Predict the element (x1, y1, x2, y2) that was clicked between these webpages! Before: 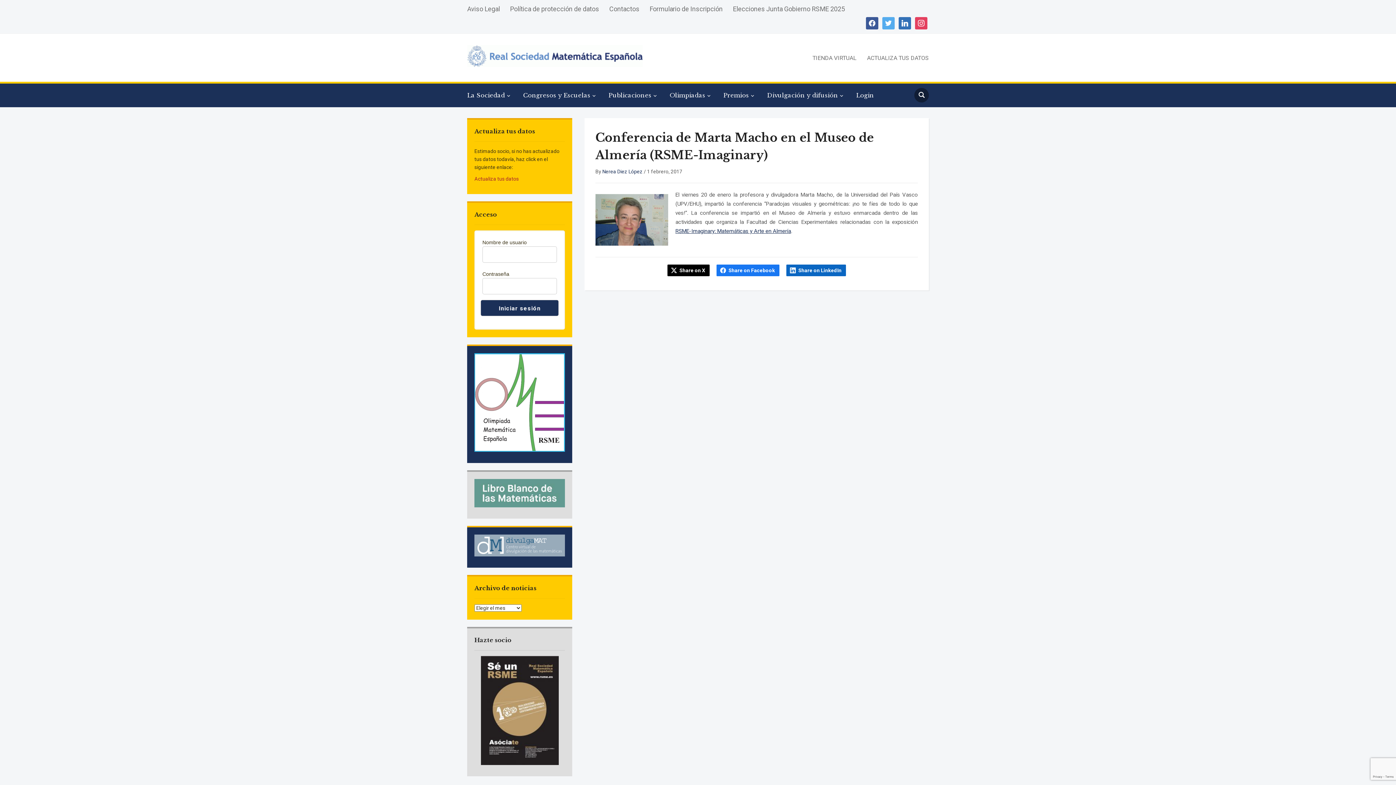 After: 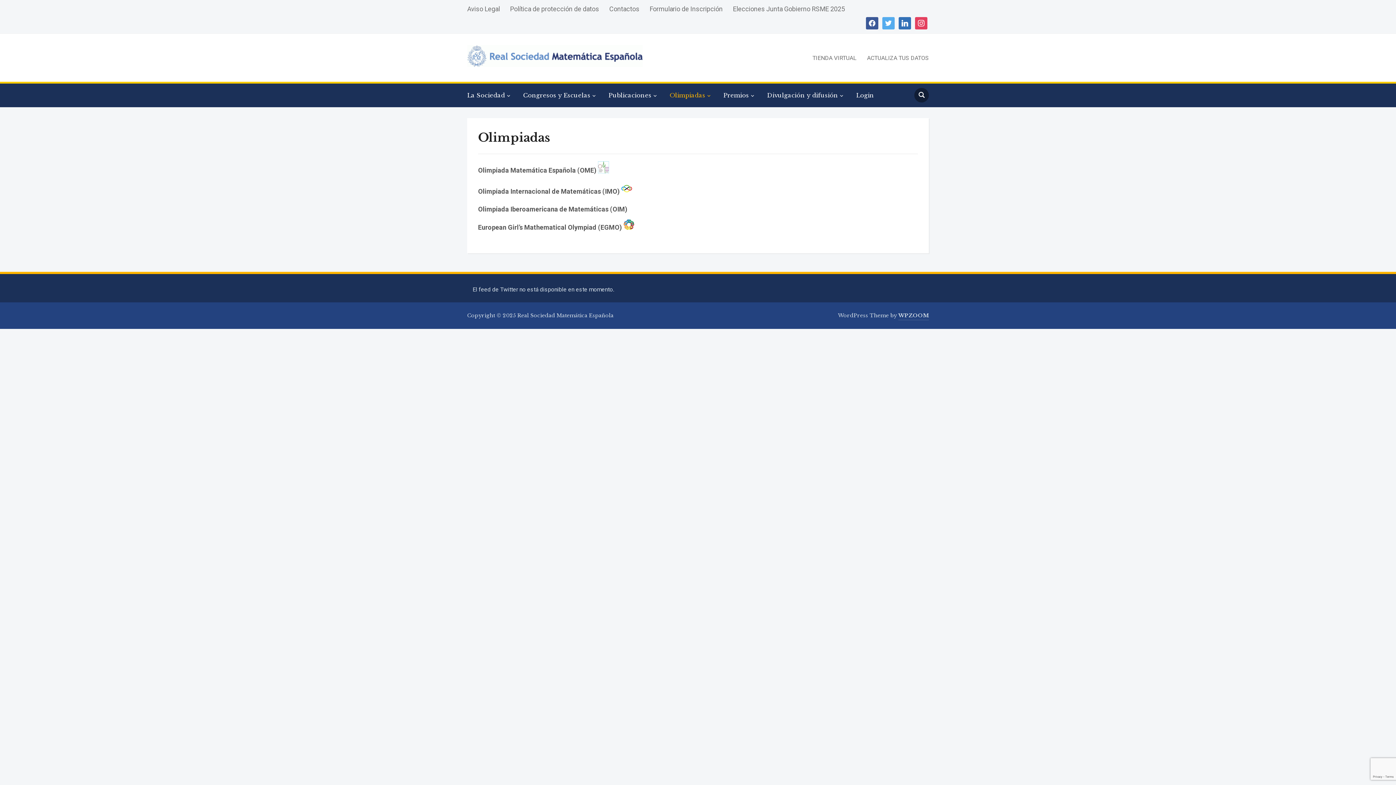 Action: bbox: (669, 87, 722, 103) label: Olimpiadas